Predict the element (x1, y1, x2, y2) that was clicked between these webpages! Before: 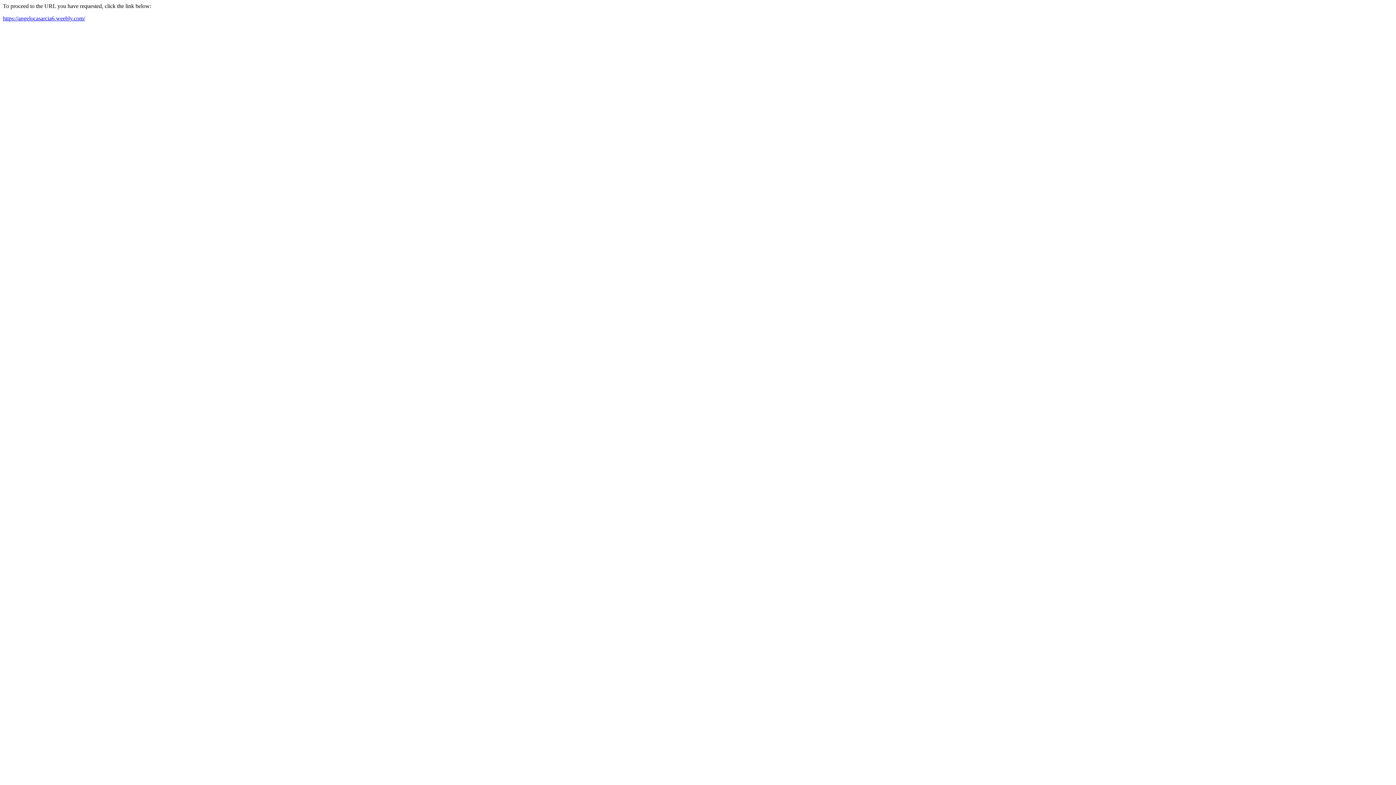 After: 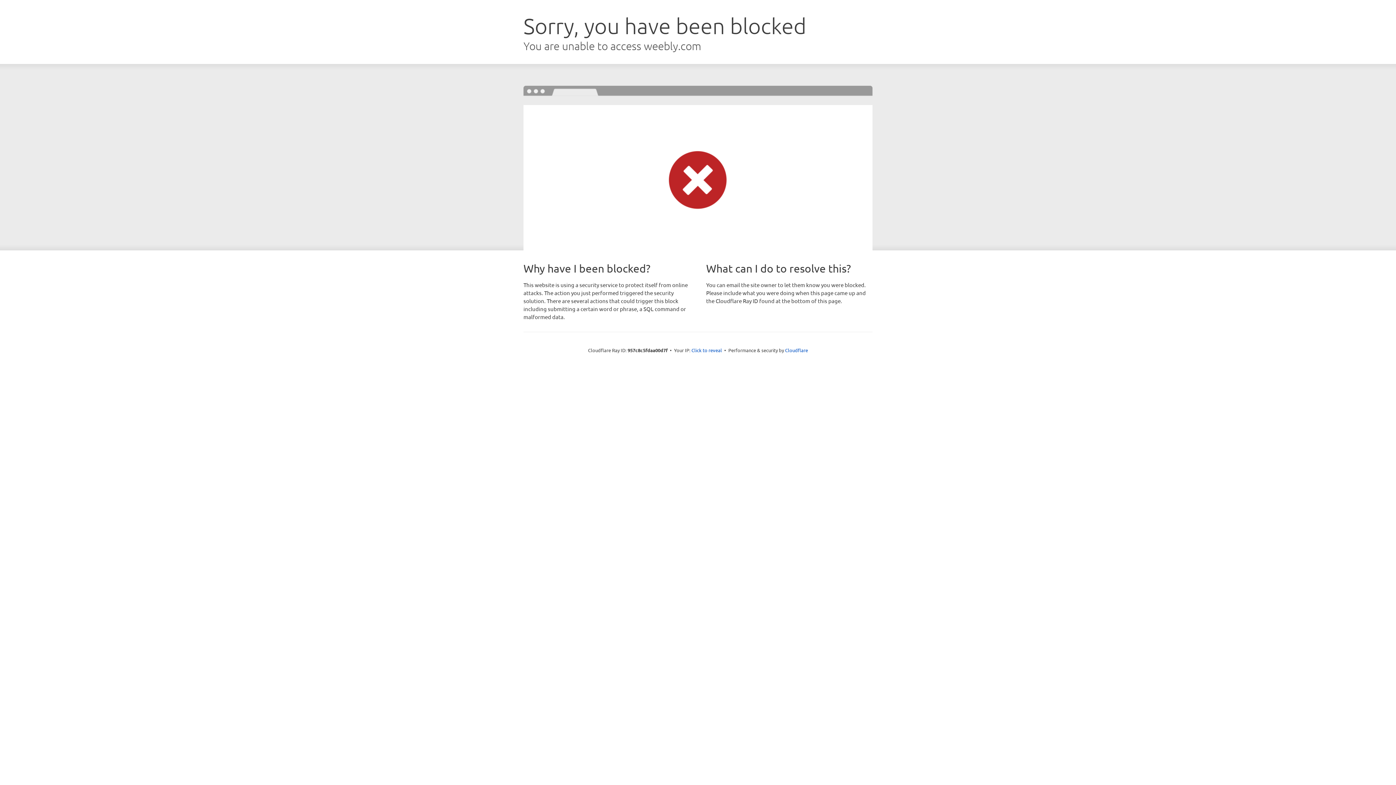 Action: label: https://angelocasarcia6.weebly.com/ bbox: (2, 15, 85, 21)